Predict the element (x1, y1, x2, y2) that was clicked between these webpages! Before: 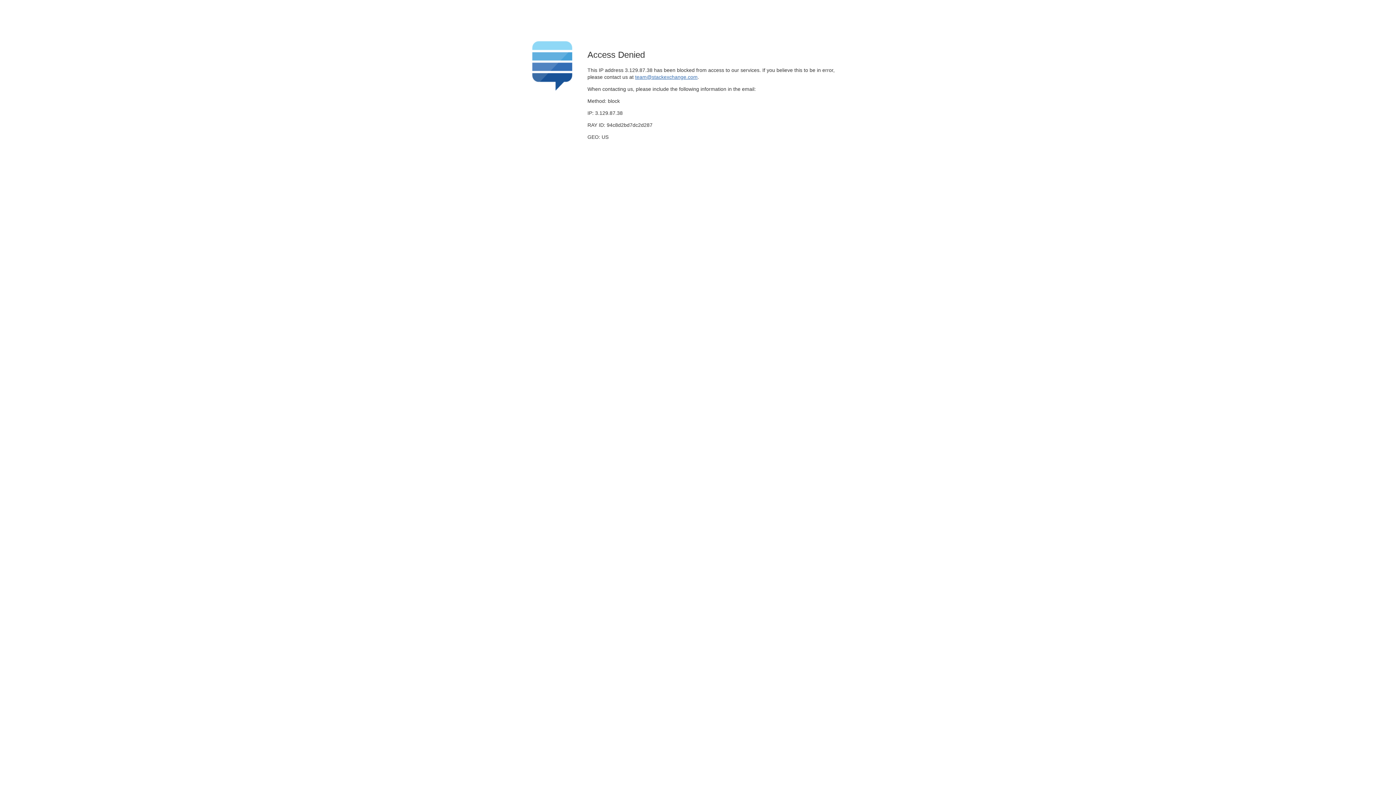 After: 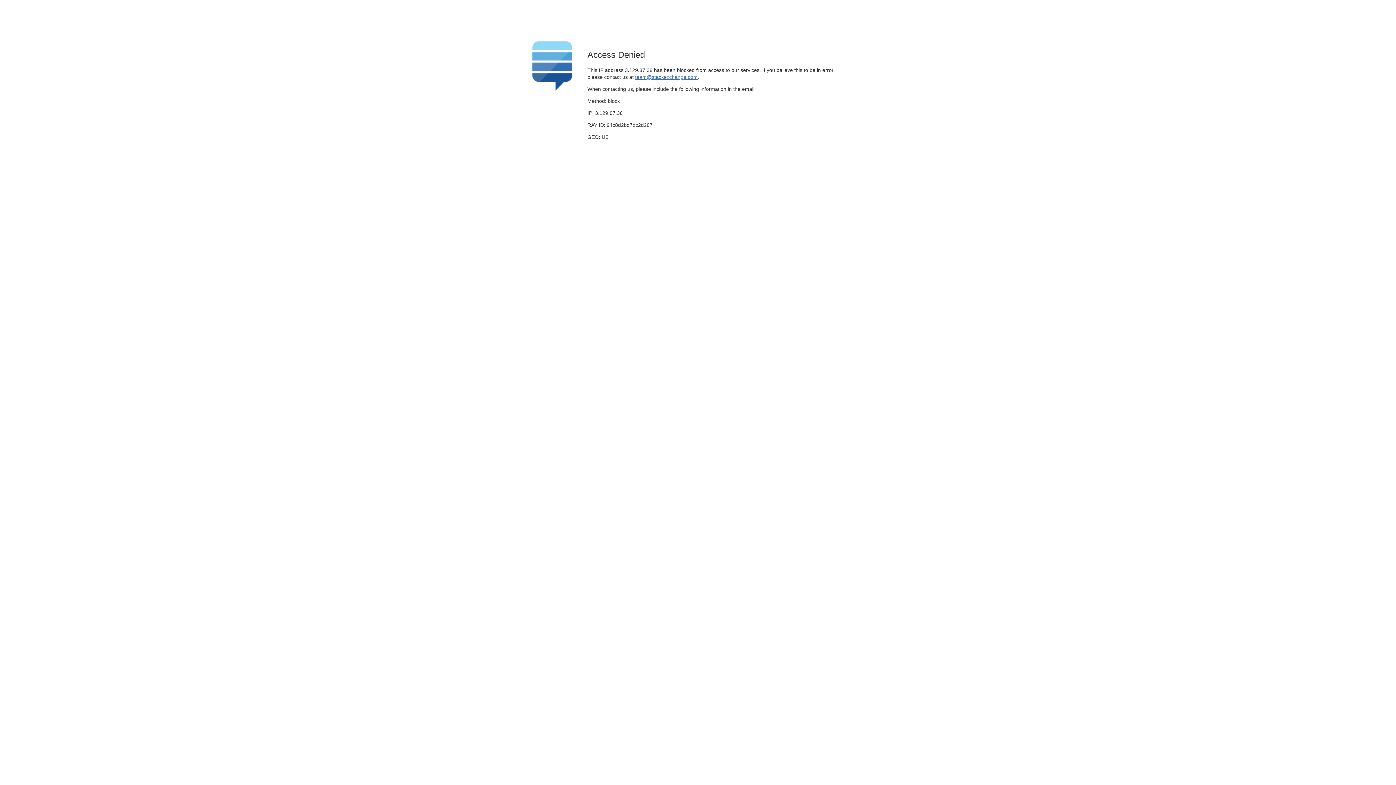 Action: label: team@stackexchange.com bbox: (635, 74, 697, 79)